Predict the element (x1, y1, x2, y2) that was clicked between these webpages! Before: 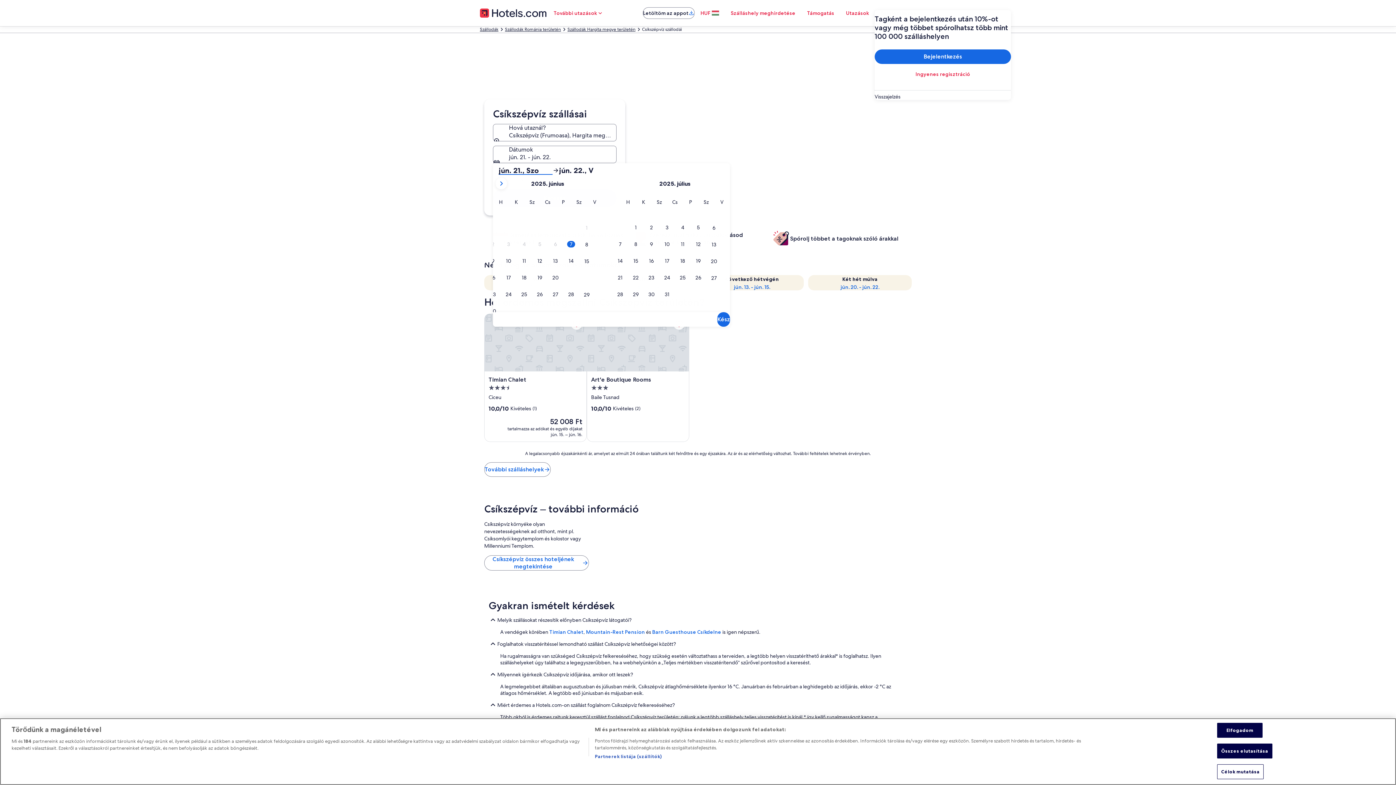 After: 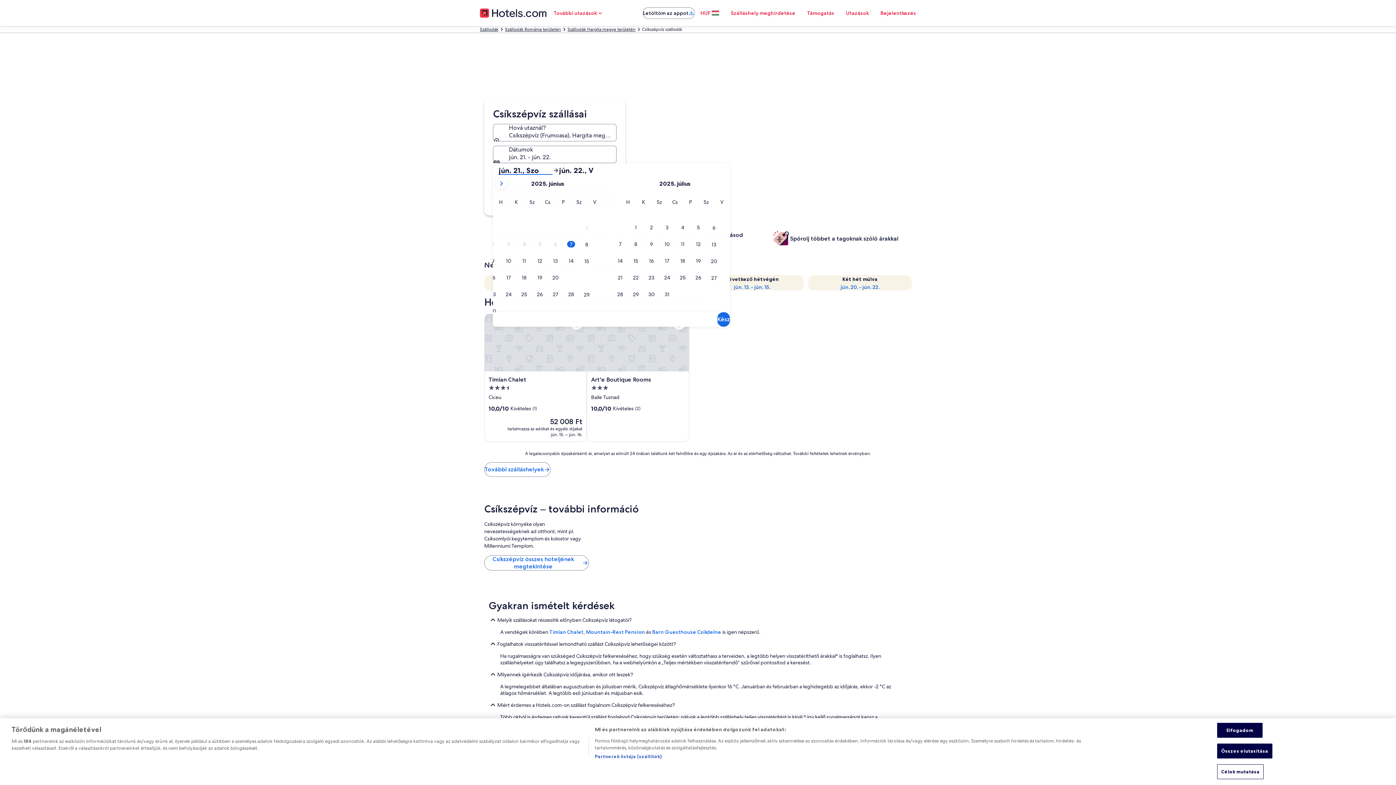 Action: label: jún. 21., Szo bbox: (498, 166, 552, 174)